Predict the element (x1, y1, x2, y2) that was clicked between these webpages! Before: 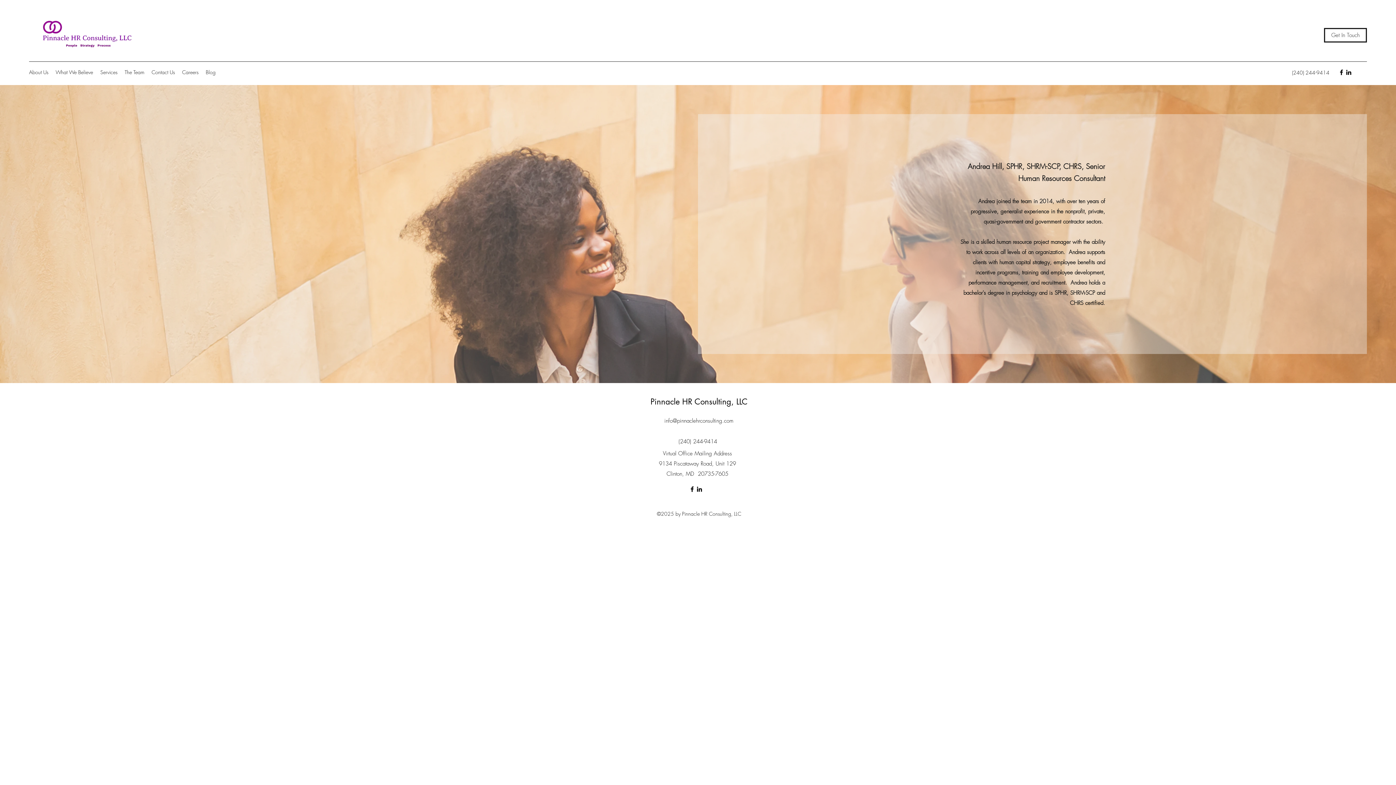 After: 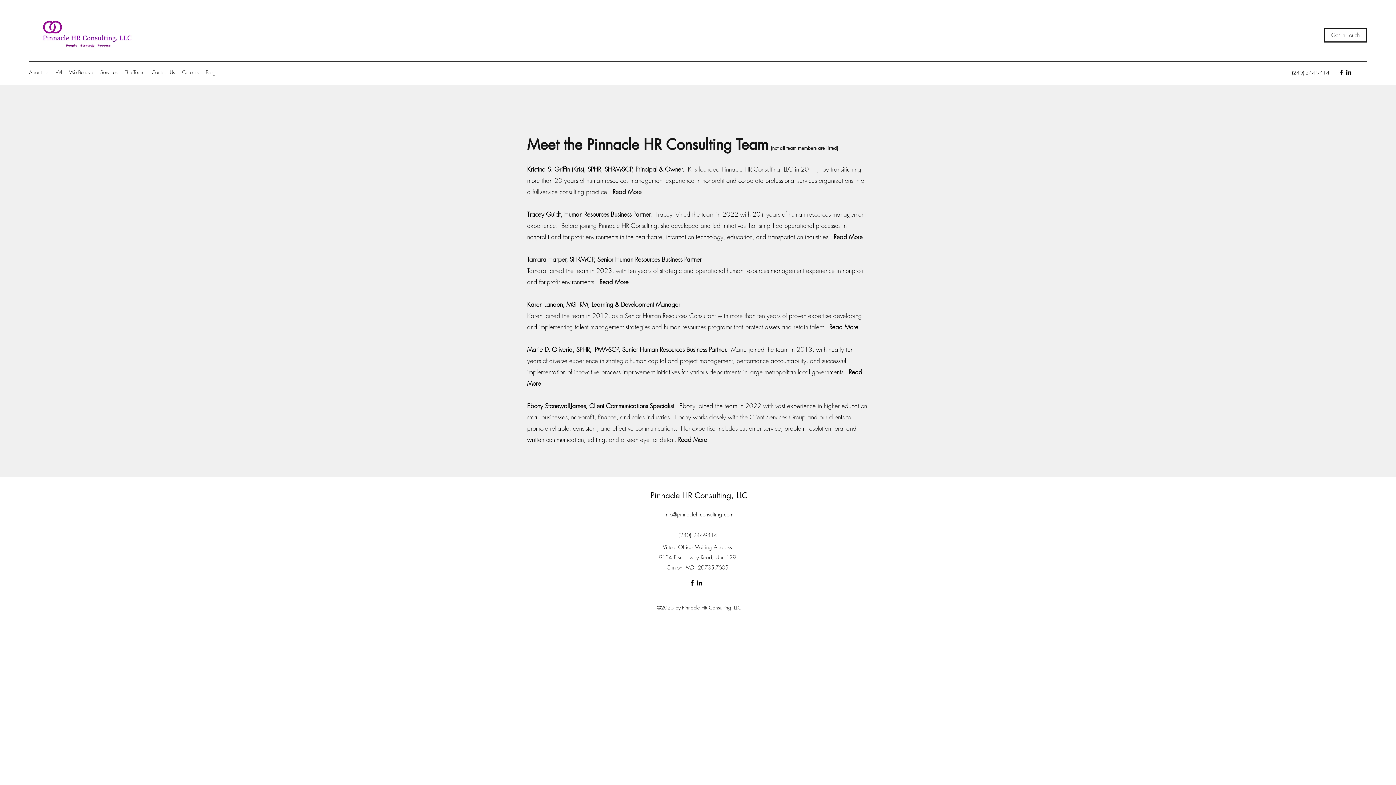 Action: label: The Team bbox: (121, 66, 148, 77)